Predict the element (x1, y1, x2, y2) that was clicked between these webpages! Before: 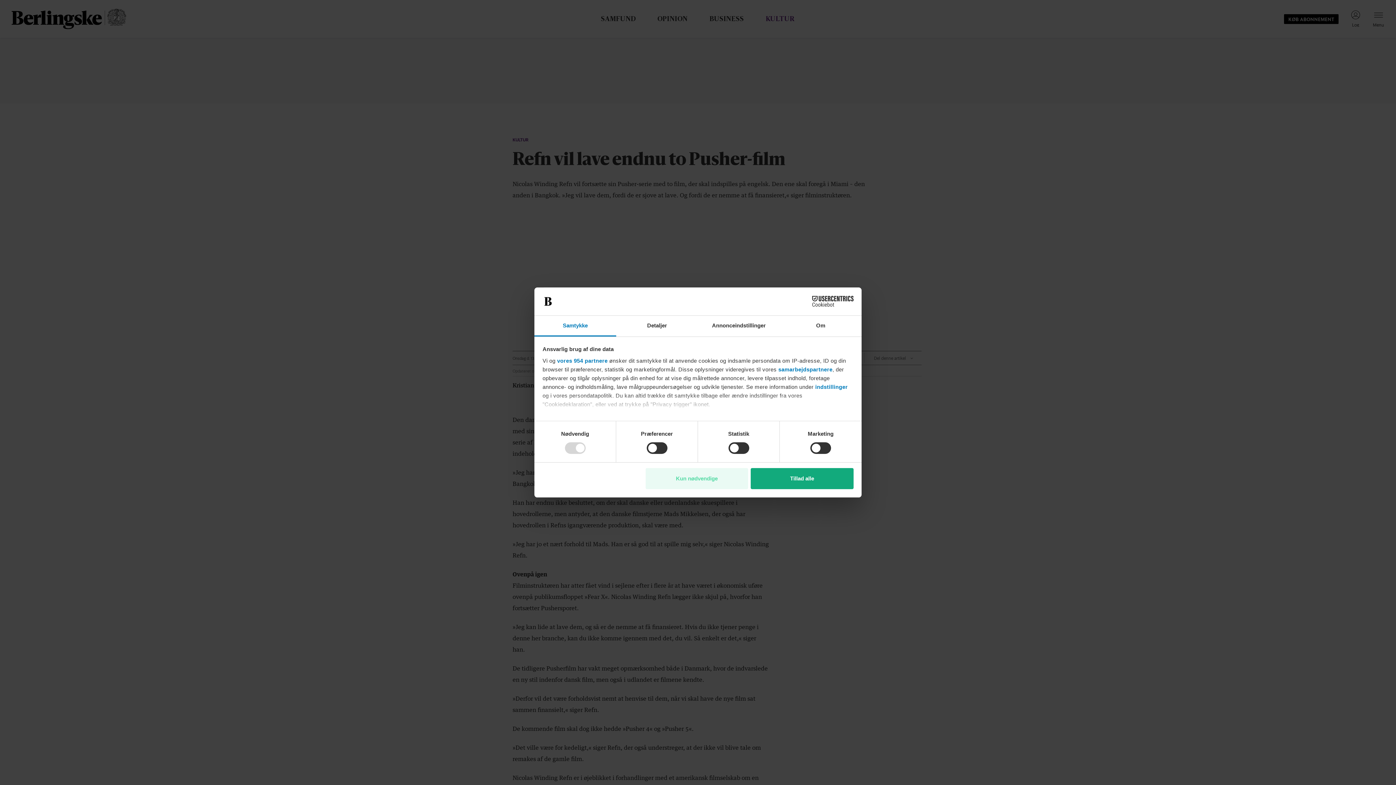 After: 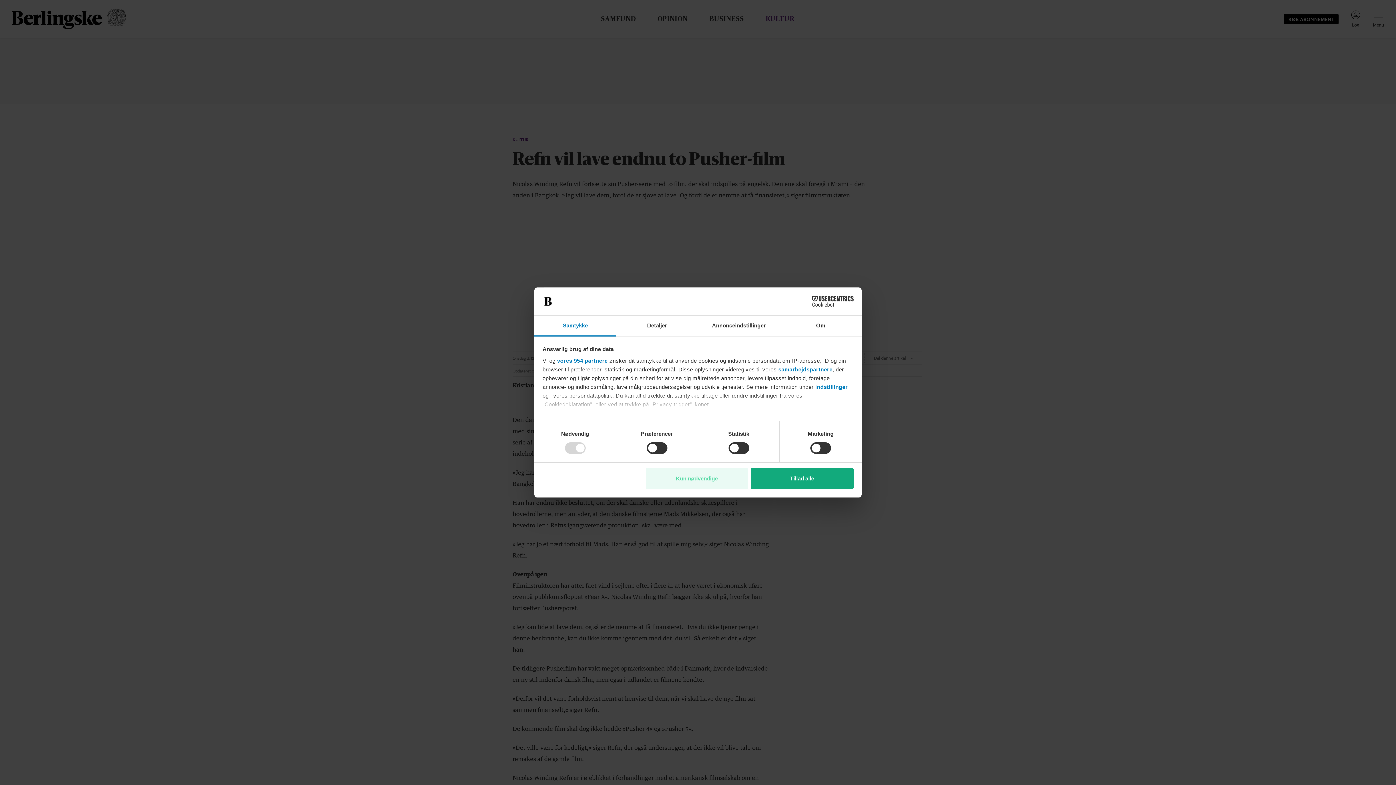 Action: label: Samtykke bbox: (534, 315, 616, 336)